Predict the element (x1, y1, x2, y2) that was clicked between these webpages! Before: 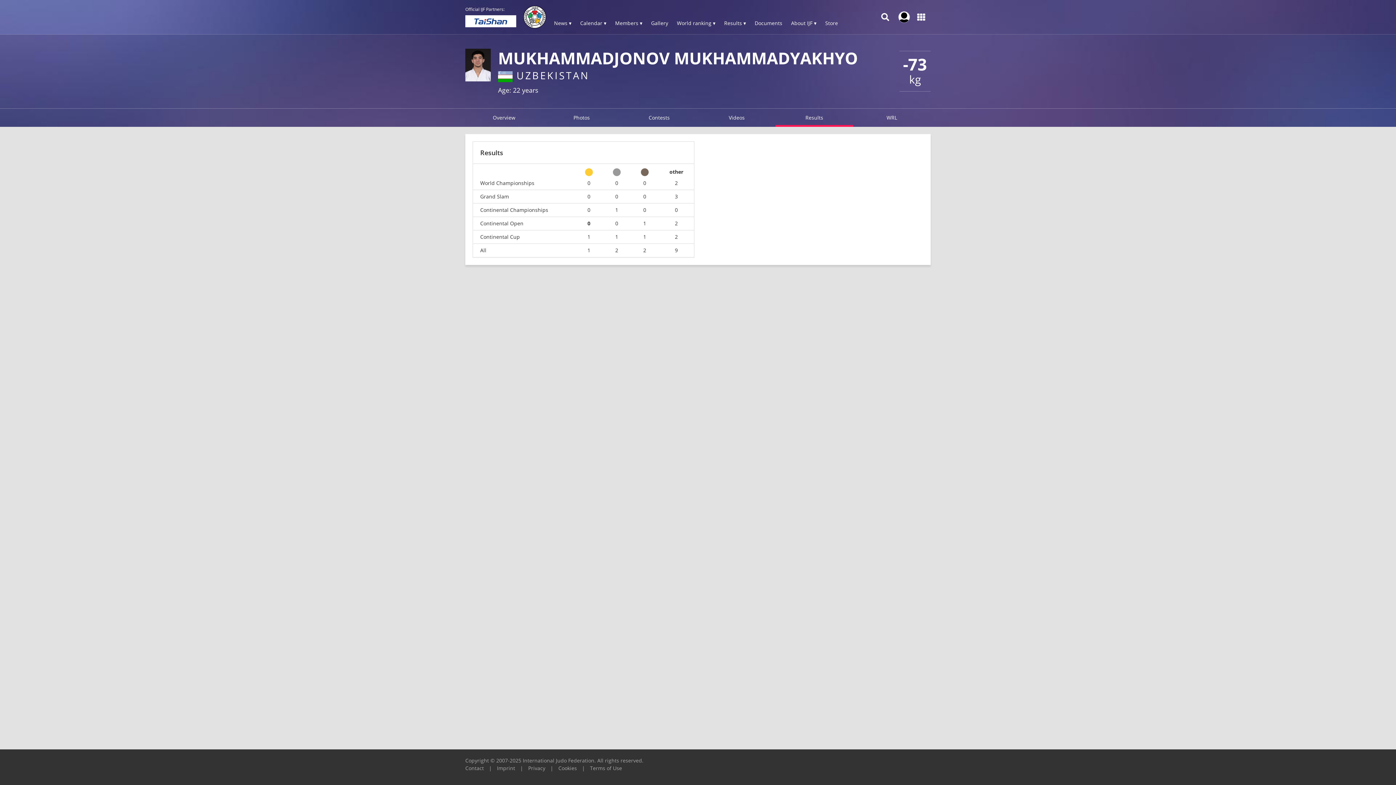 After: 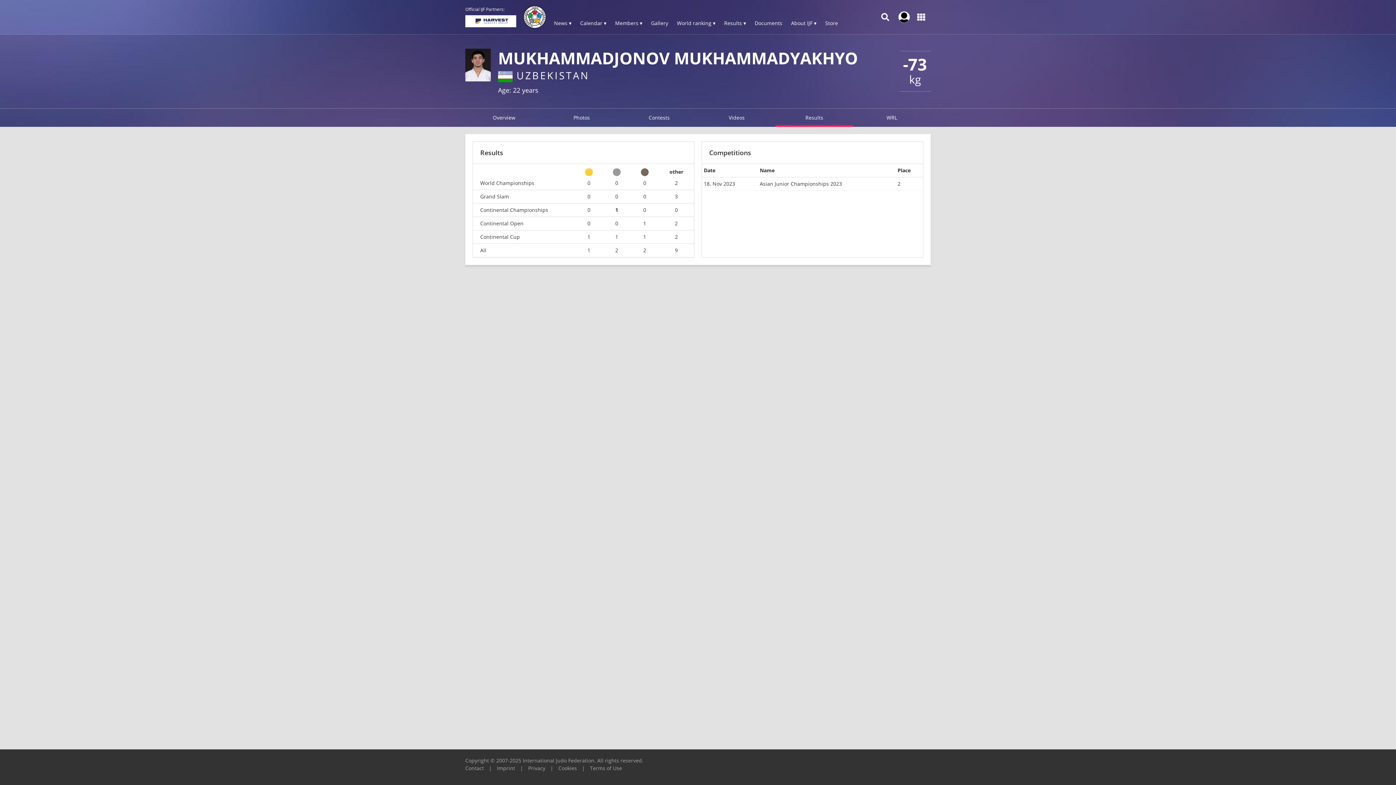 Action: label: 1 bbox: (610, 207, 623, 213)